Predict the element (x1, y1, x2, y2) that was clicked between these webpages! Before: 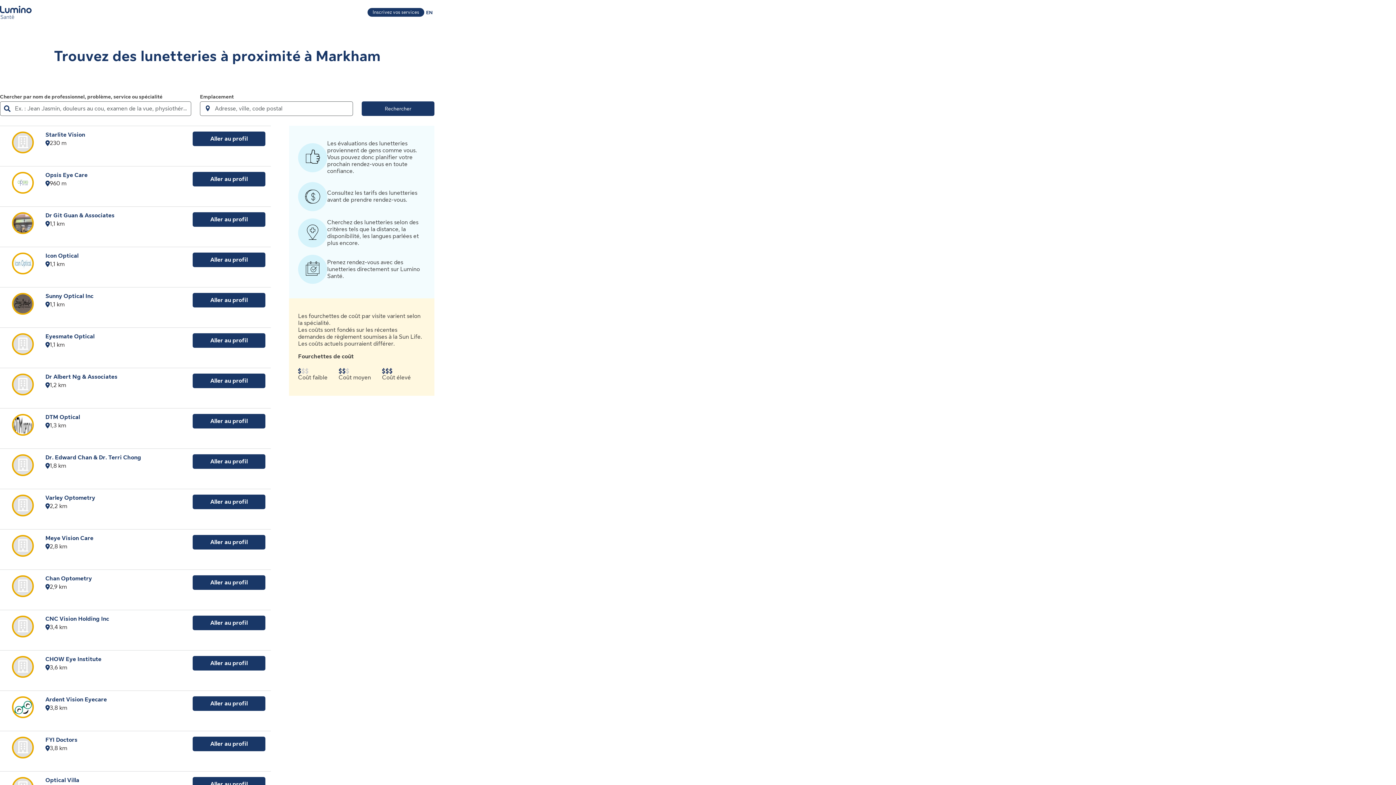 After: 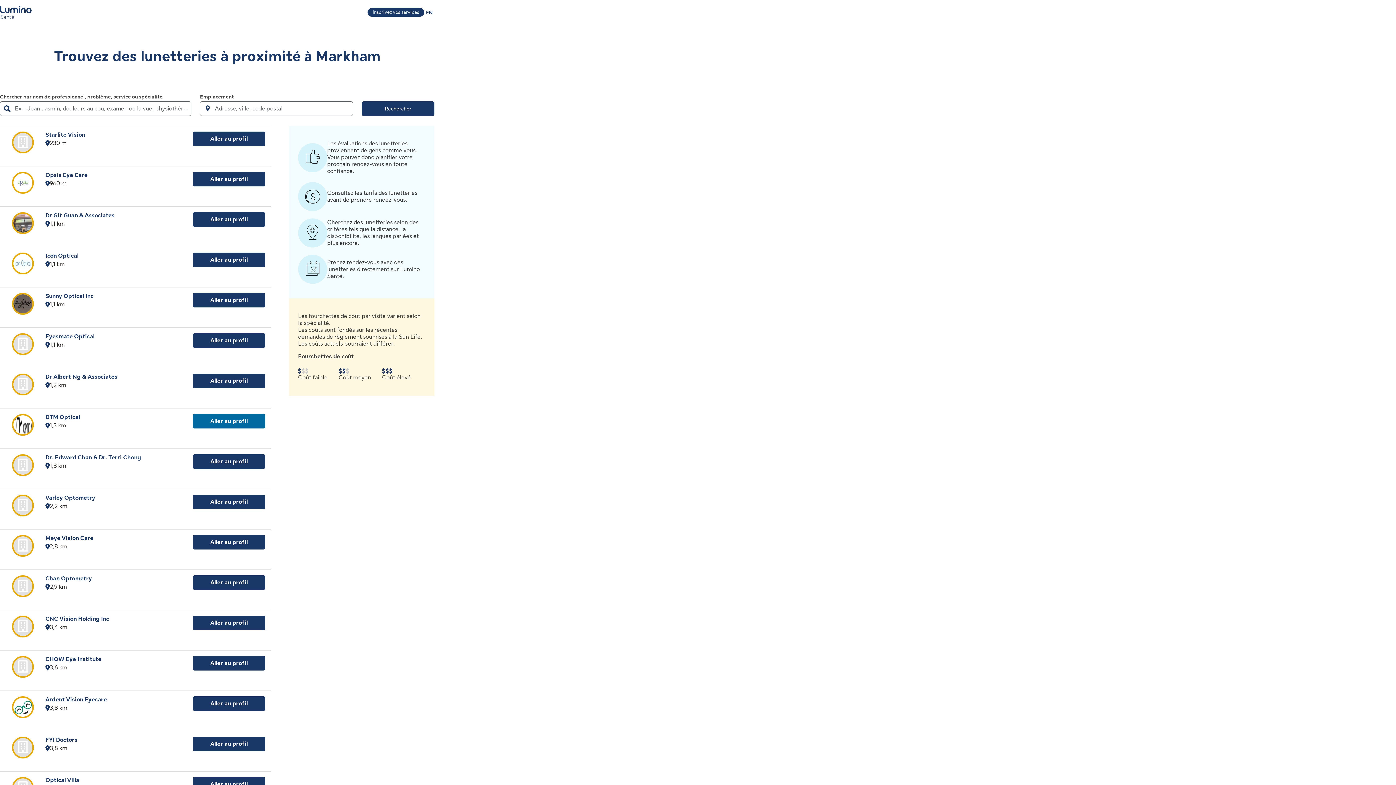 Action: label: Aller au profil
Consulter le profil de DTM Optical bbox: (192, 414, 265, 428)